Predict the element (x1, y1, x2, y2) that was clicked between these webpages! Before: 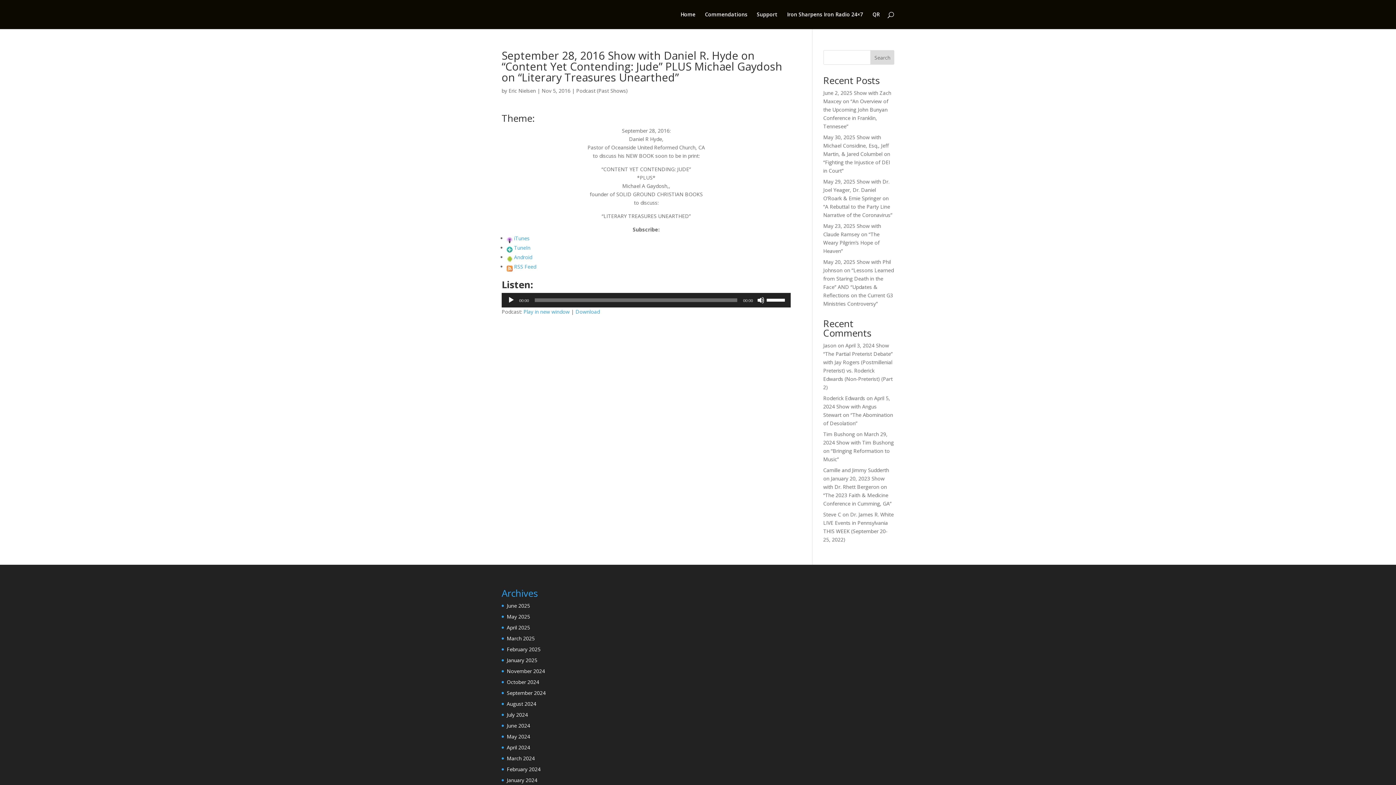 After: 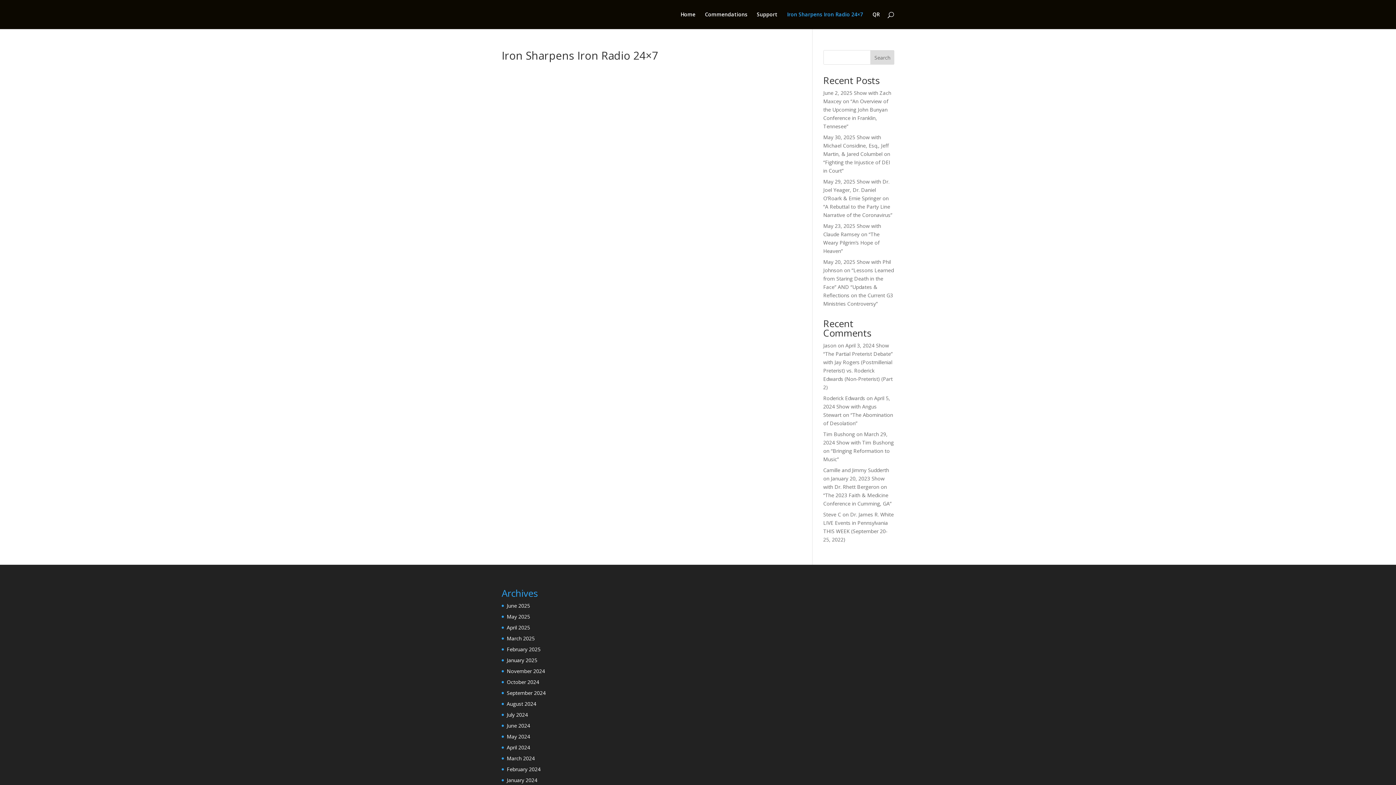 Action: label: Iron Sharpens Iron Radio 24×7 bbox: (787, 12, 863, 29)